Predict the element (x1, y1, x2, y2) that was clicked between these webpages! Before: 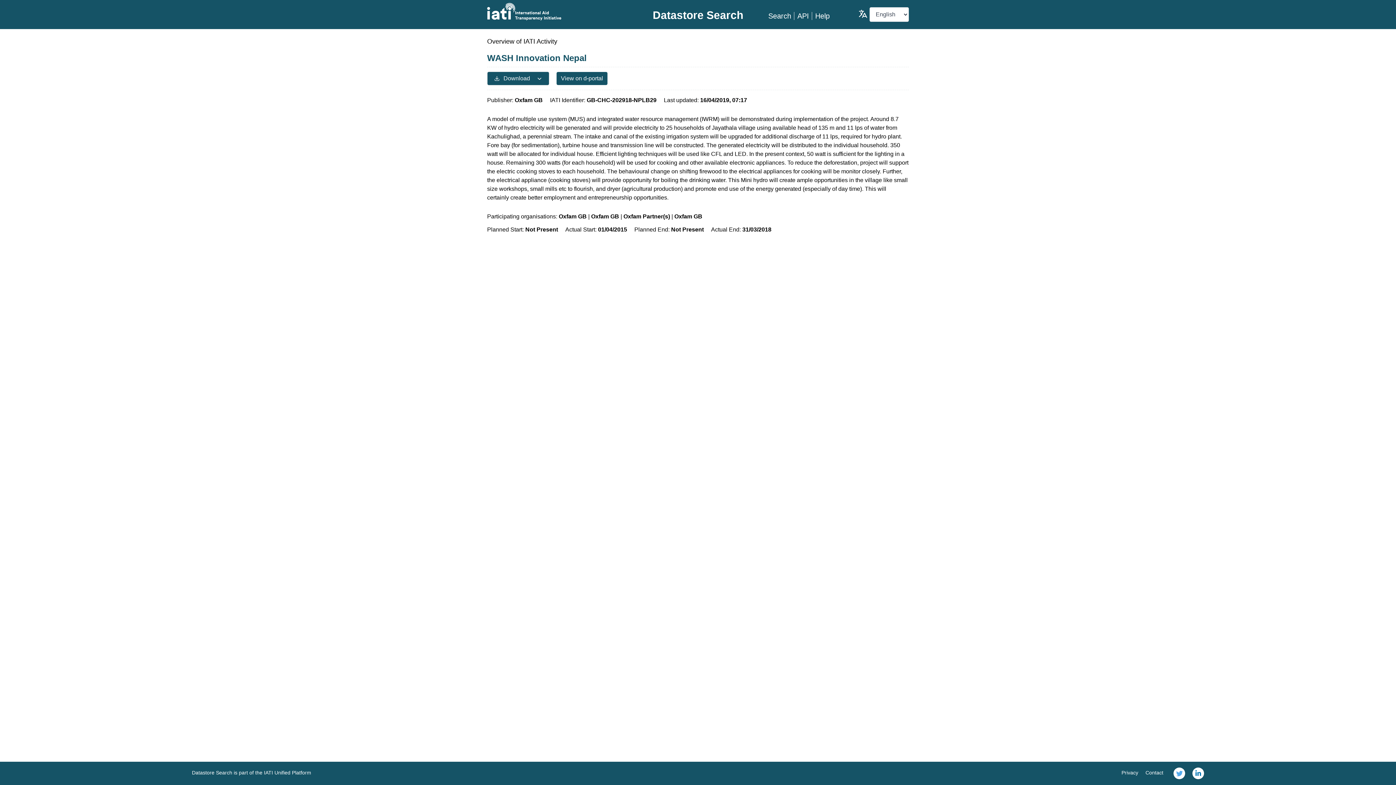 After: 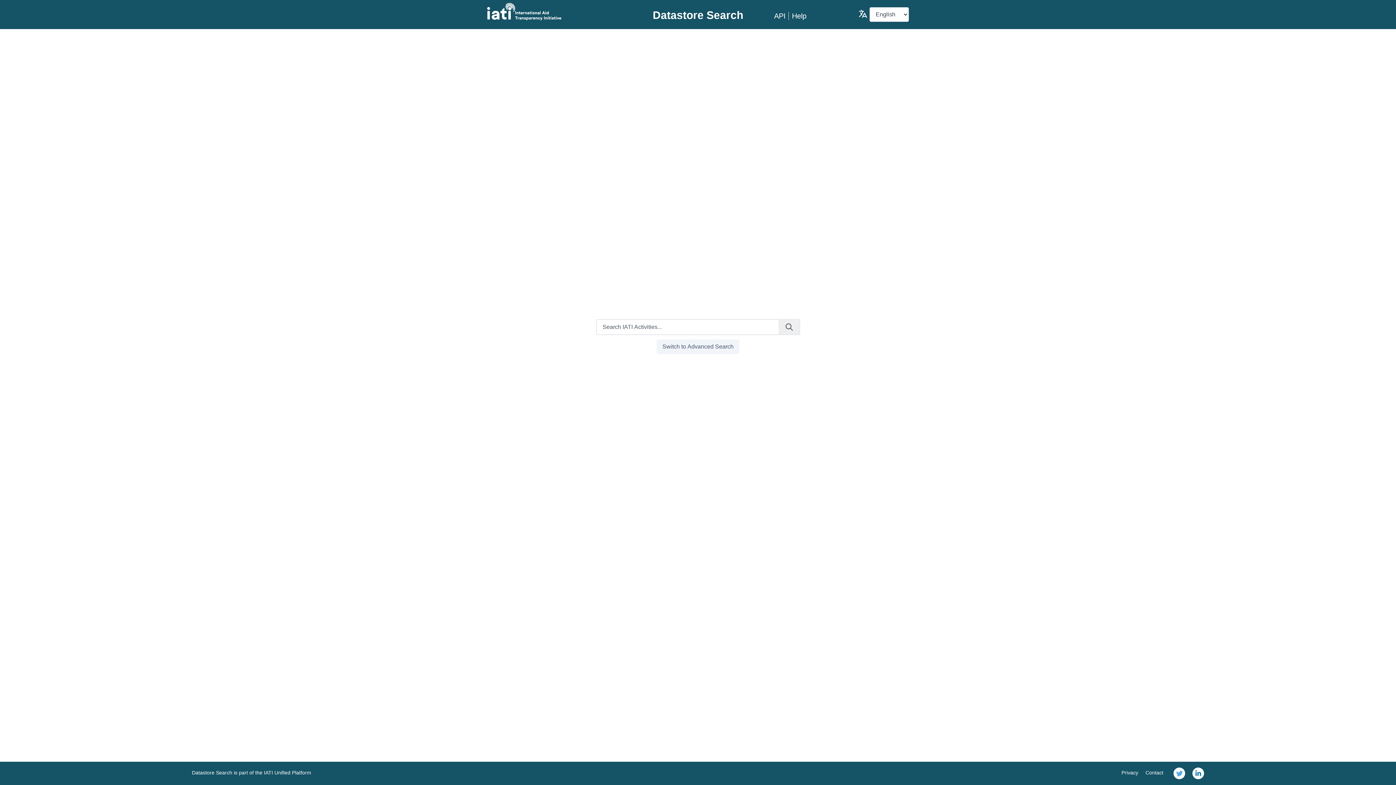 Action: bbox: (652, 9, 743, 21) label: Datastore Search